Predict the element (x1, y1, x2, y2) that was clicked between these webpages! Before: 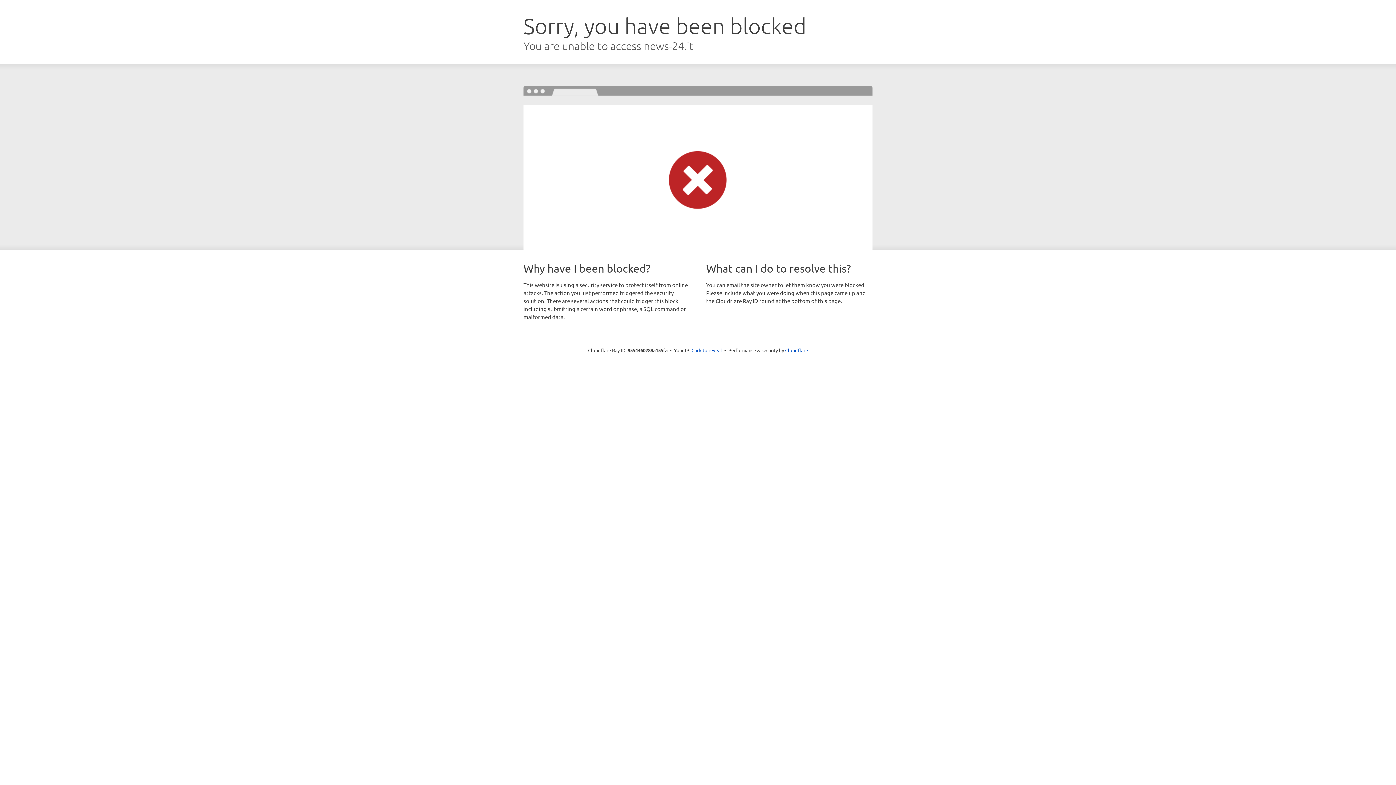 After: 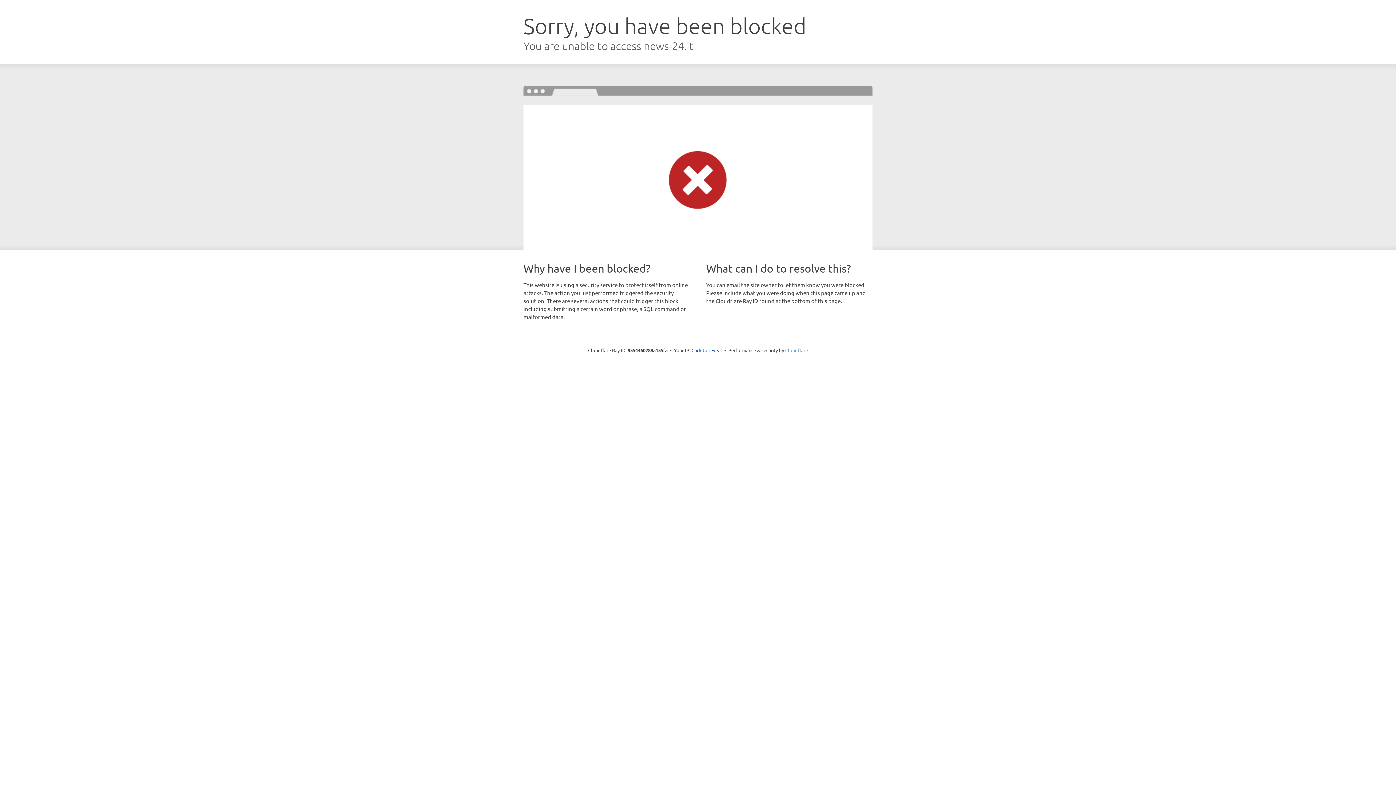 Action: label: Cloudflare bbox: (785, 347, 808, 353)